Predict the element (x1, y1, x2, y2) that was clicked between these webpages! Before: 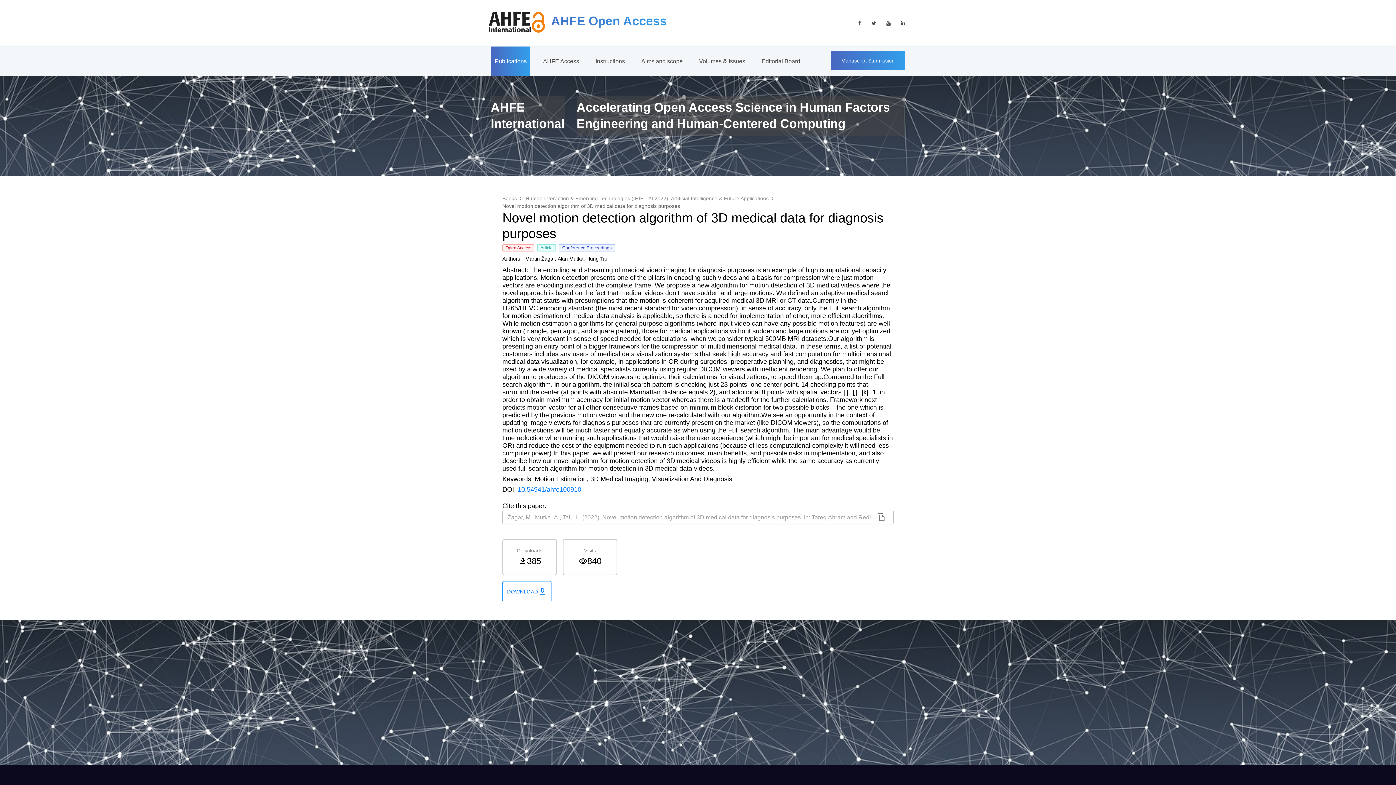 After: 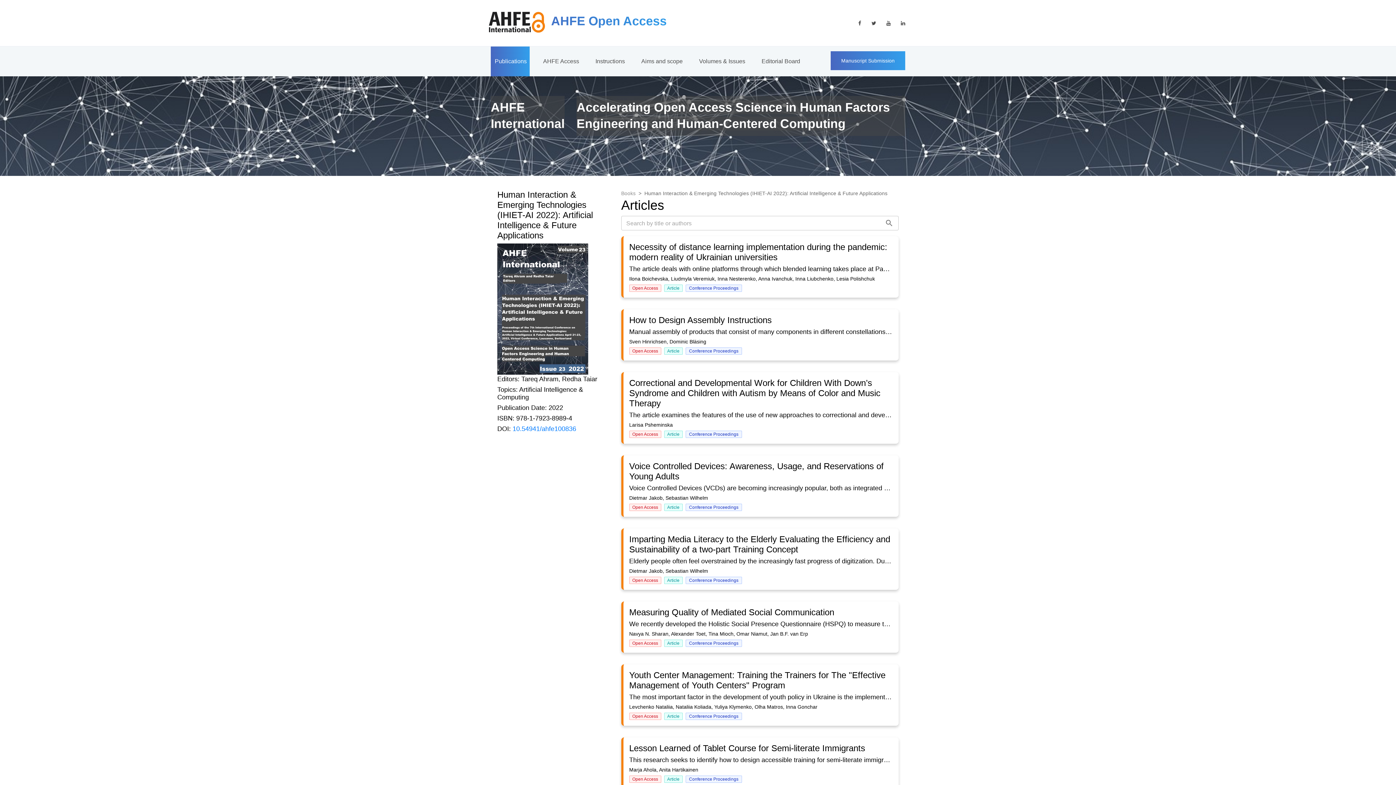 Action: label: Human Interaction & Emerging Technologies (IHIET-AI 2022): Artificial Intelligence & Future Applications bbox: (525, 195, 768, 201)